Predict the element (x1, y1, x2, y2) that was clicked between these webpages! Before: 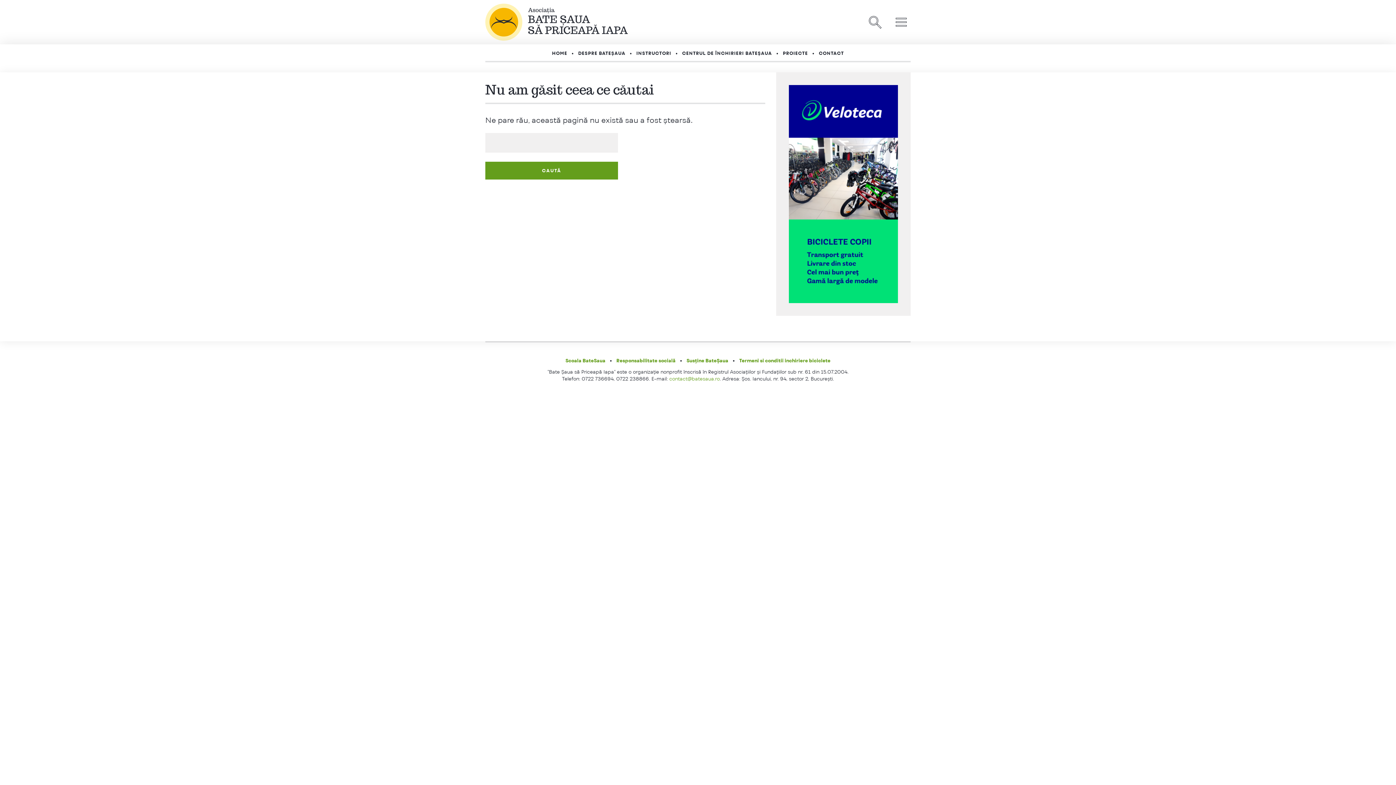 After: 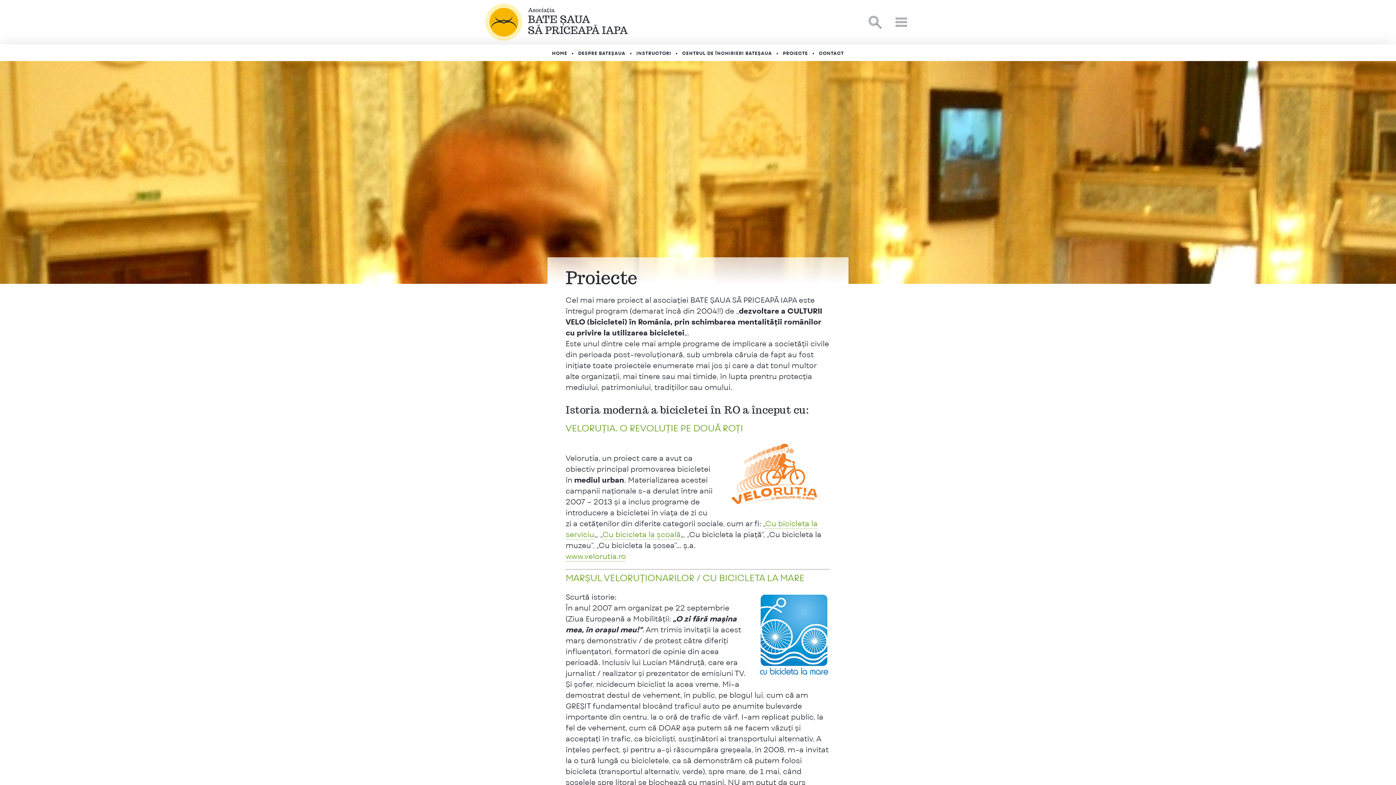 Action: label: PROIECTE bbox: (778, 44, 812, 61)